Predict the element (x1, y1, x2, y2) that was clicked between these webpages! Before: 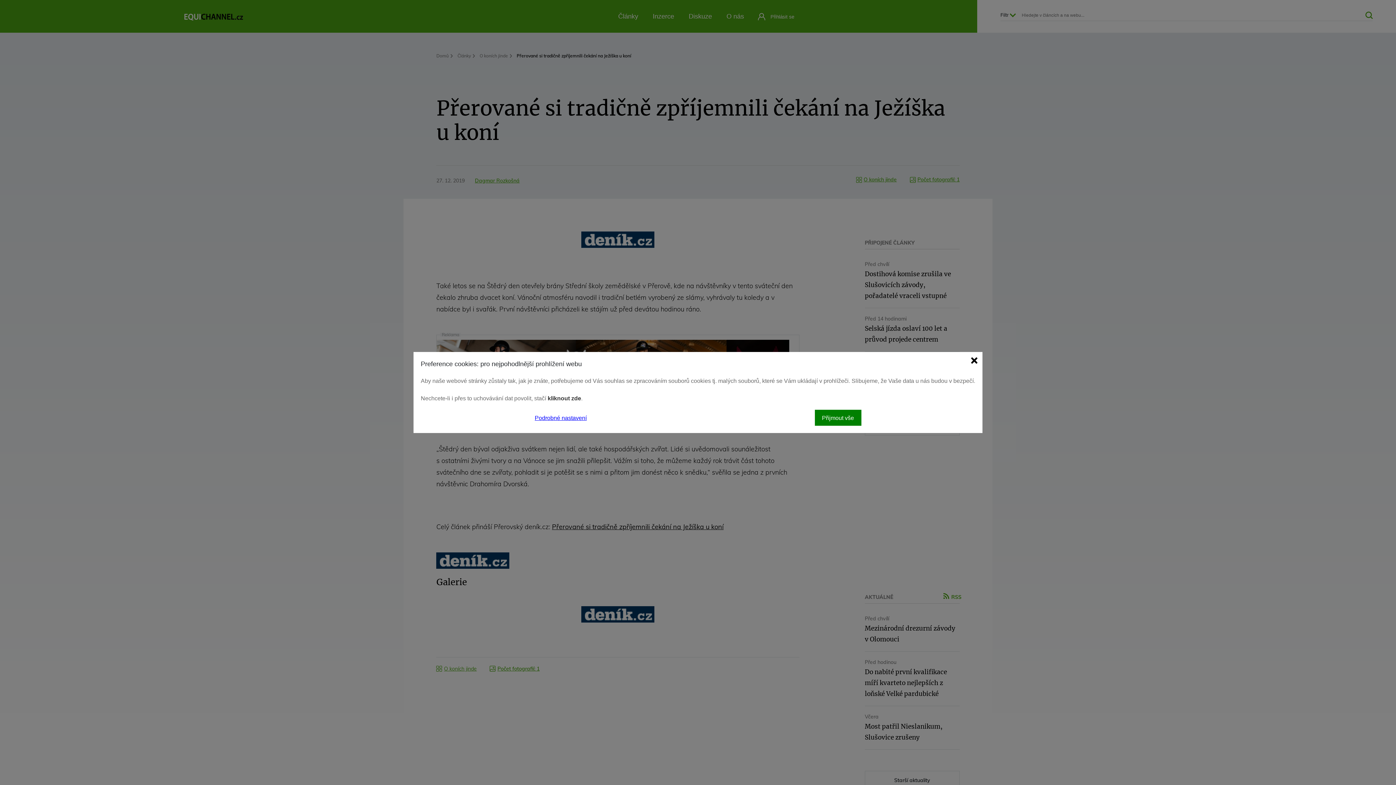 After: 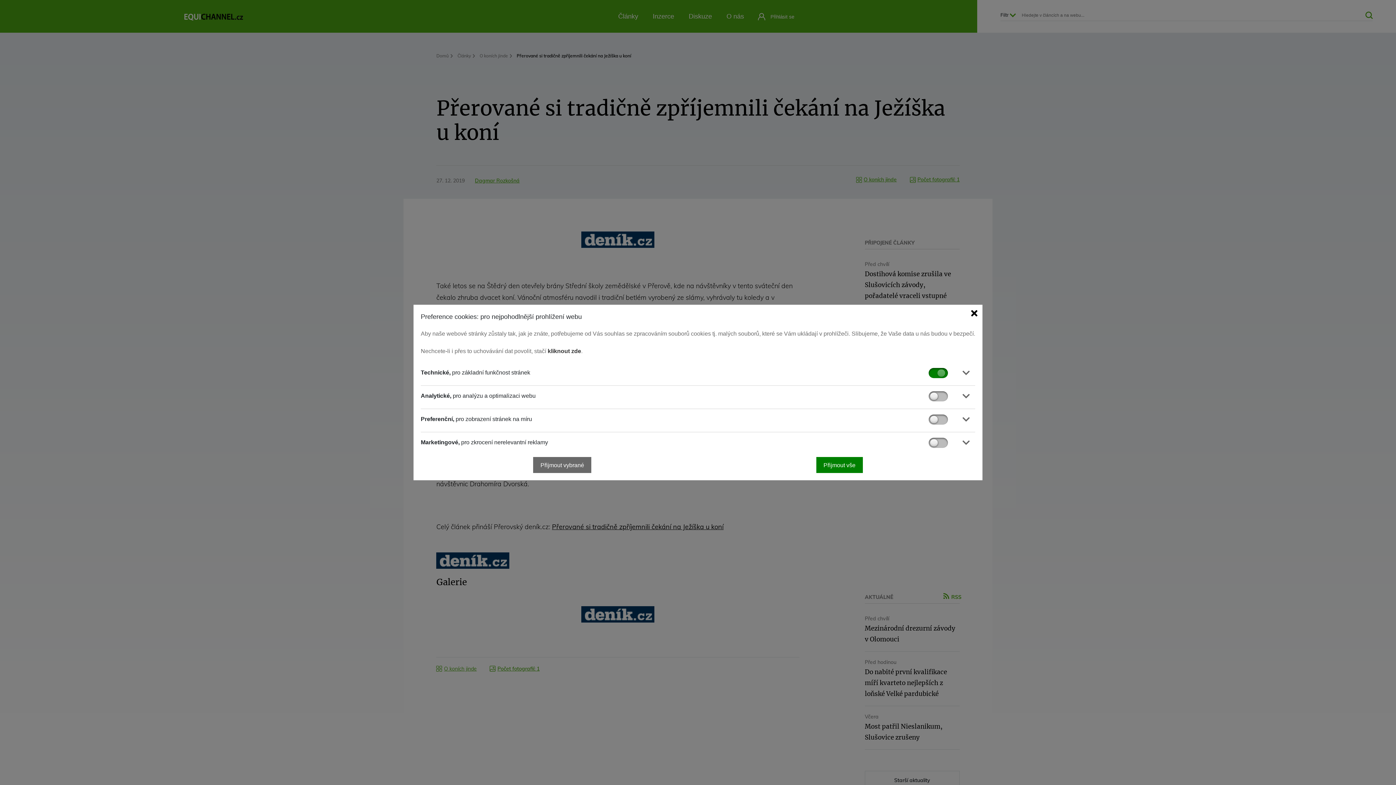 Action: label: Podrobné nastavení bbox: (534, 413, 586, 422)